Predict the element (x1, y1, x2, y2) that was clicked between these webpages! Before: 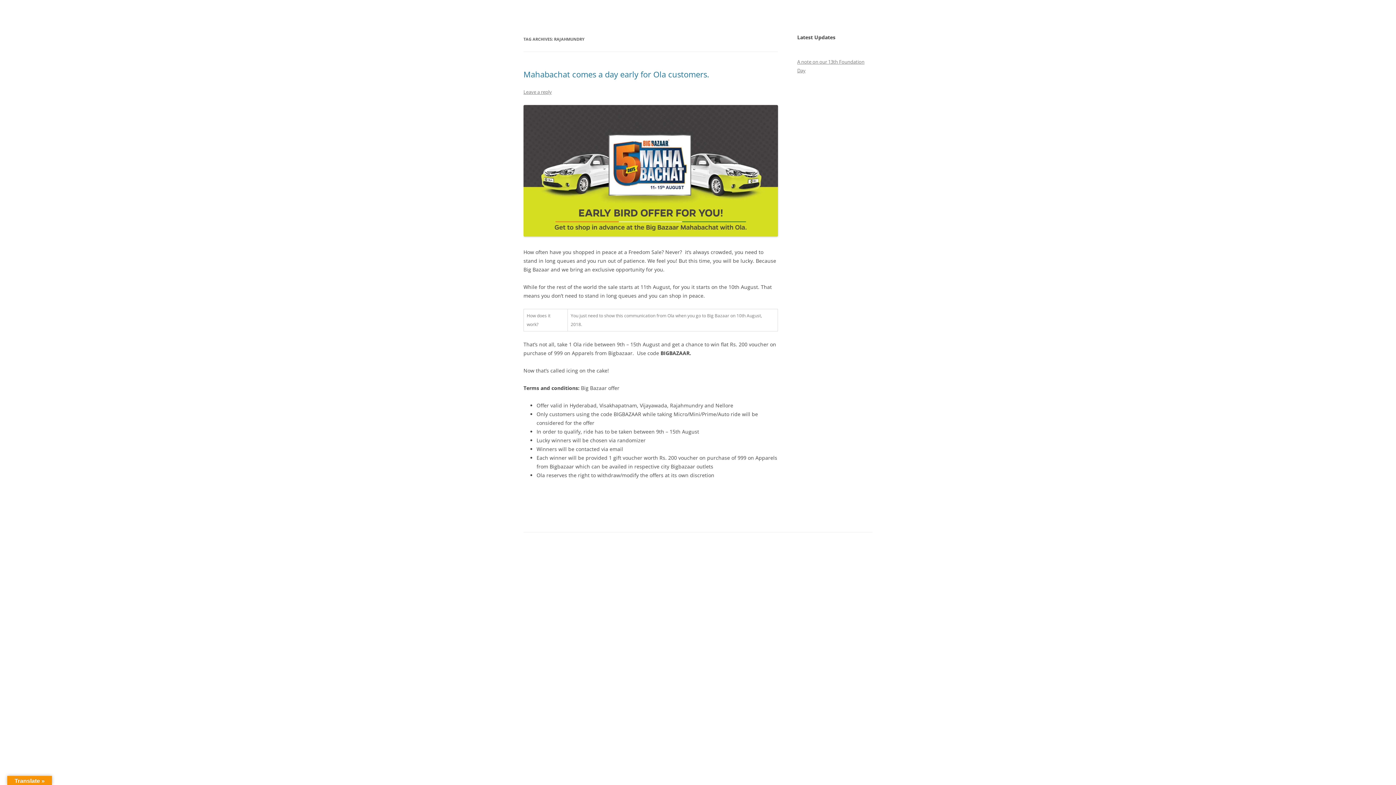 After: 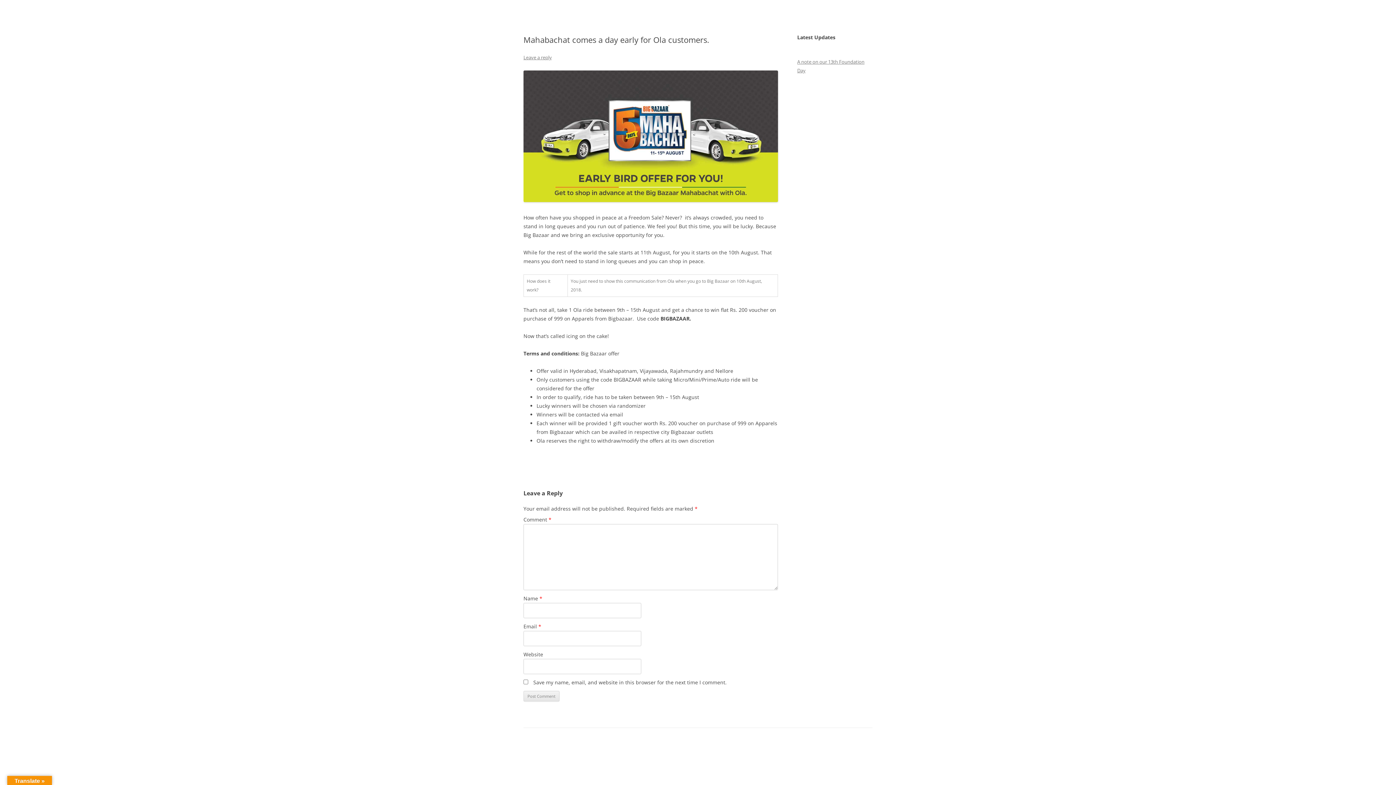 Action: bbox: (523, 88, 552, 95) label: Leave a reply